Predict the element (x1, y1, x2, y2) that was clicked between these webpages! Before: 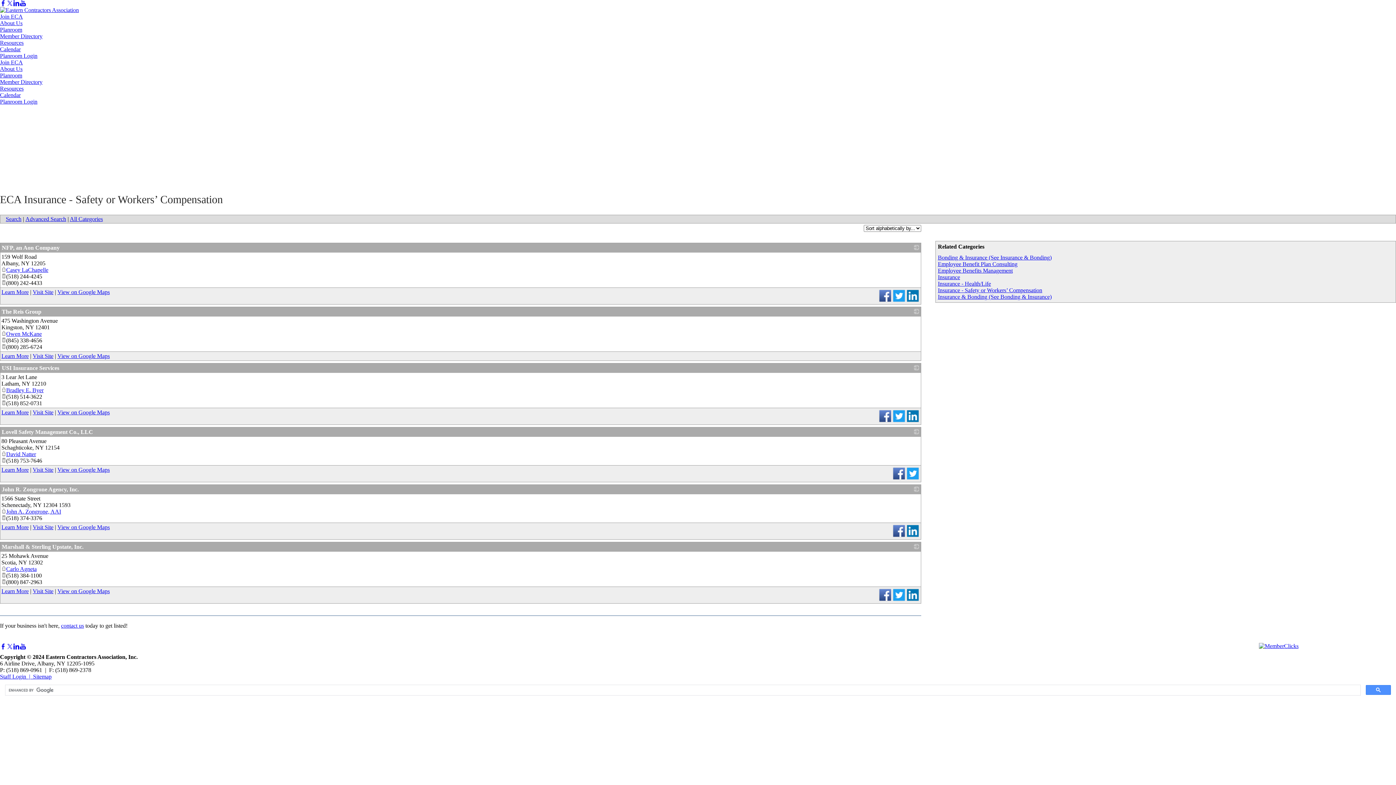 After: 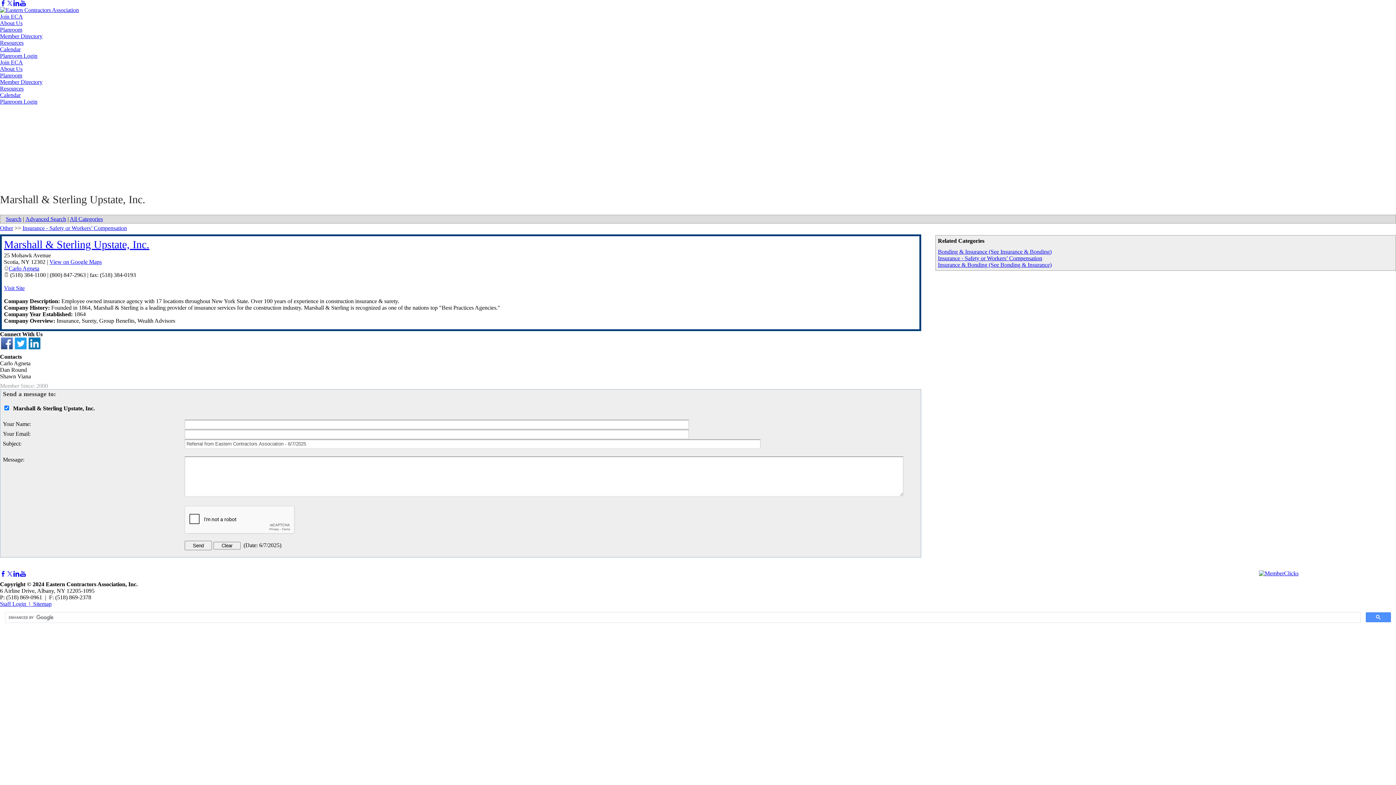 Action: bbox: (0, 542, 921, 552) label: Marshall & Sterling Upstate, Inc.